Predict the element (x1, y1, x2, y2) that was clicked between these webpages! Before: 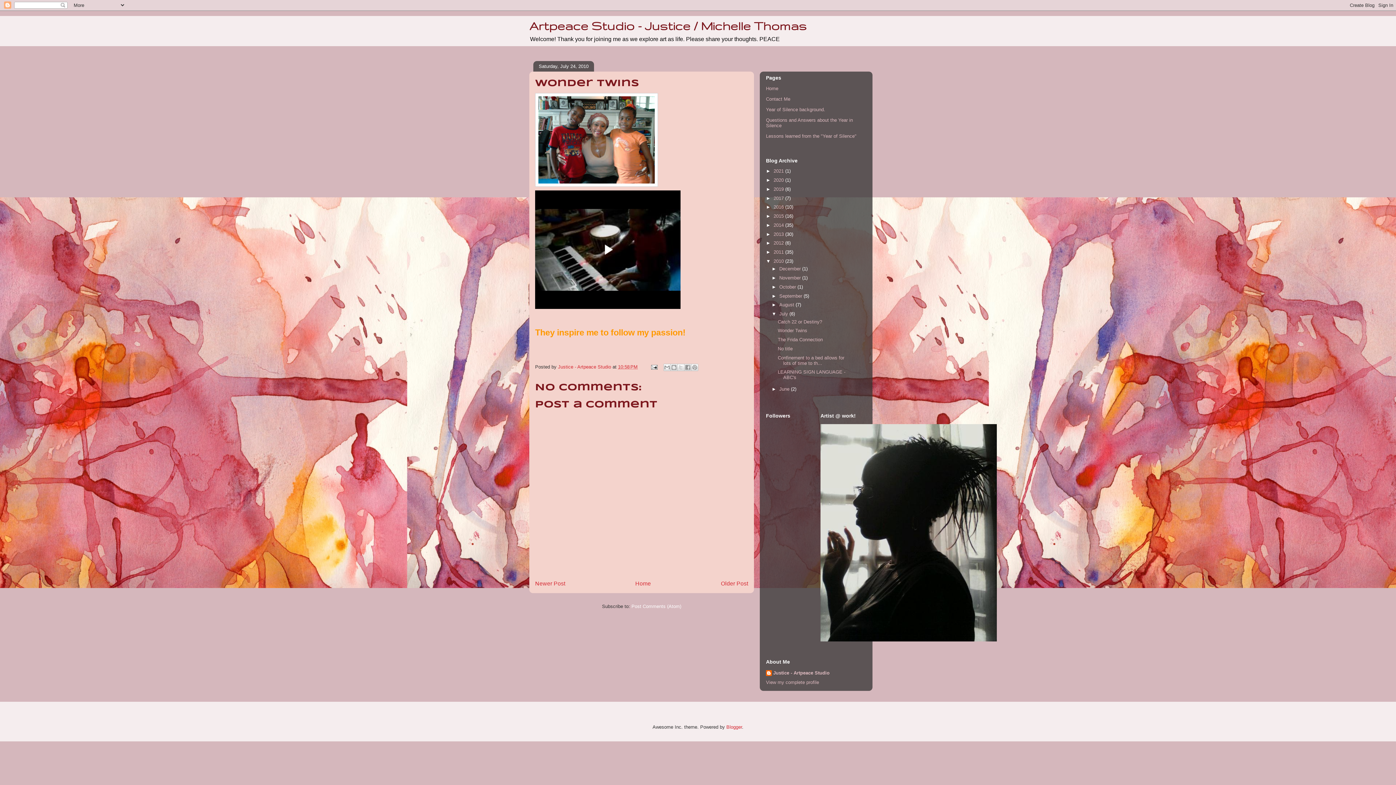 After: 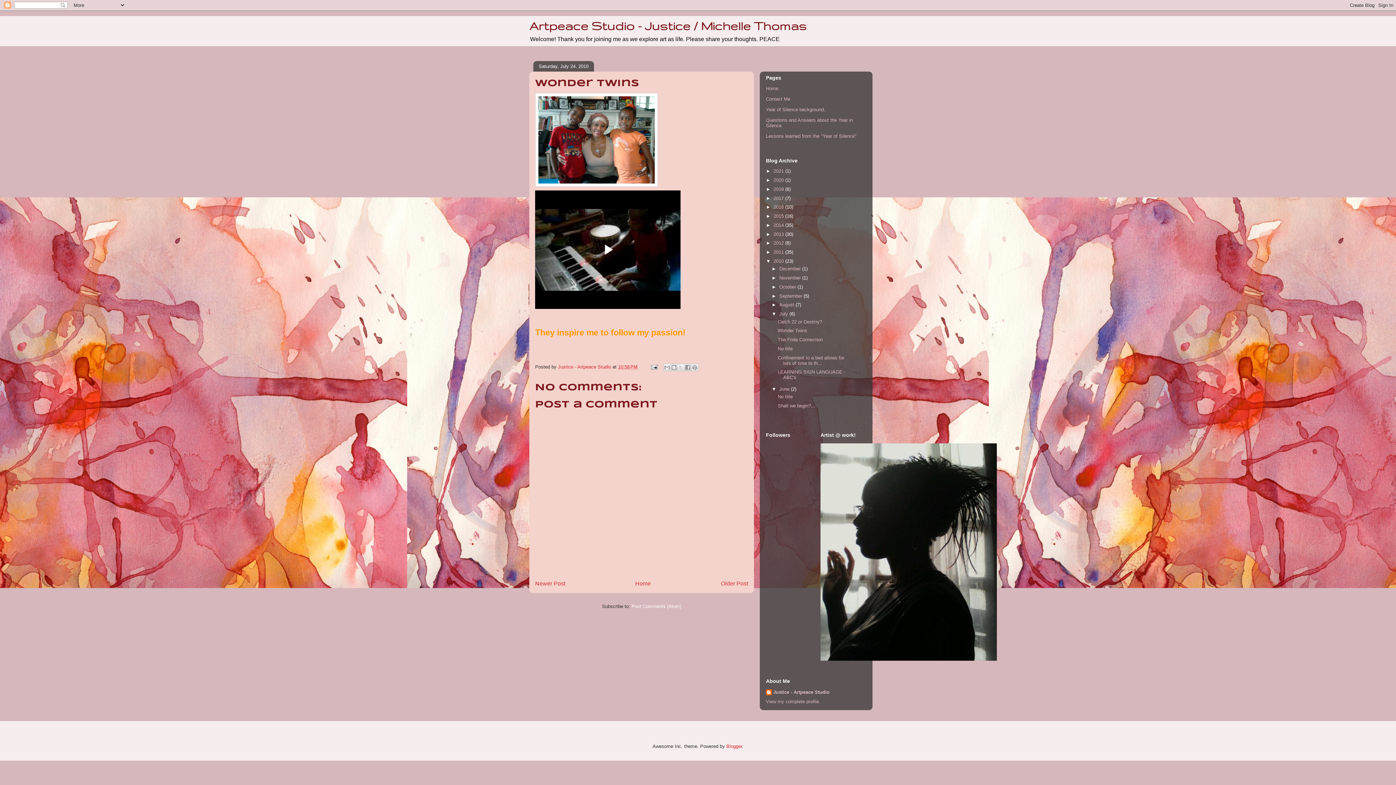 Action: label: ►   bbox: (771, 386, 779, 391)